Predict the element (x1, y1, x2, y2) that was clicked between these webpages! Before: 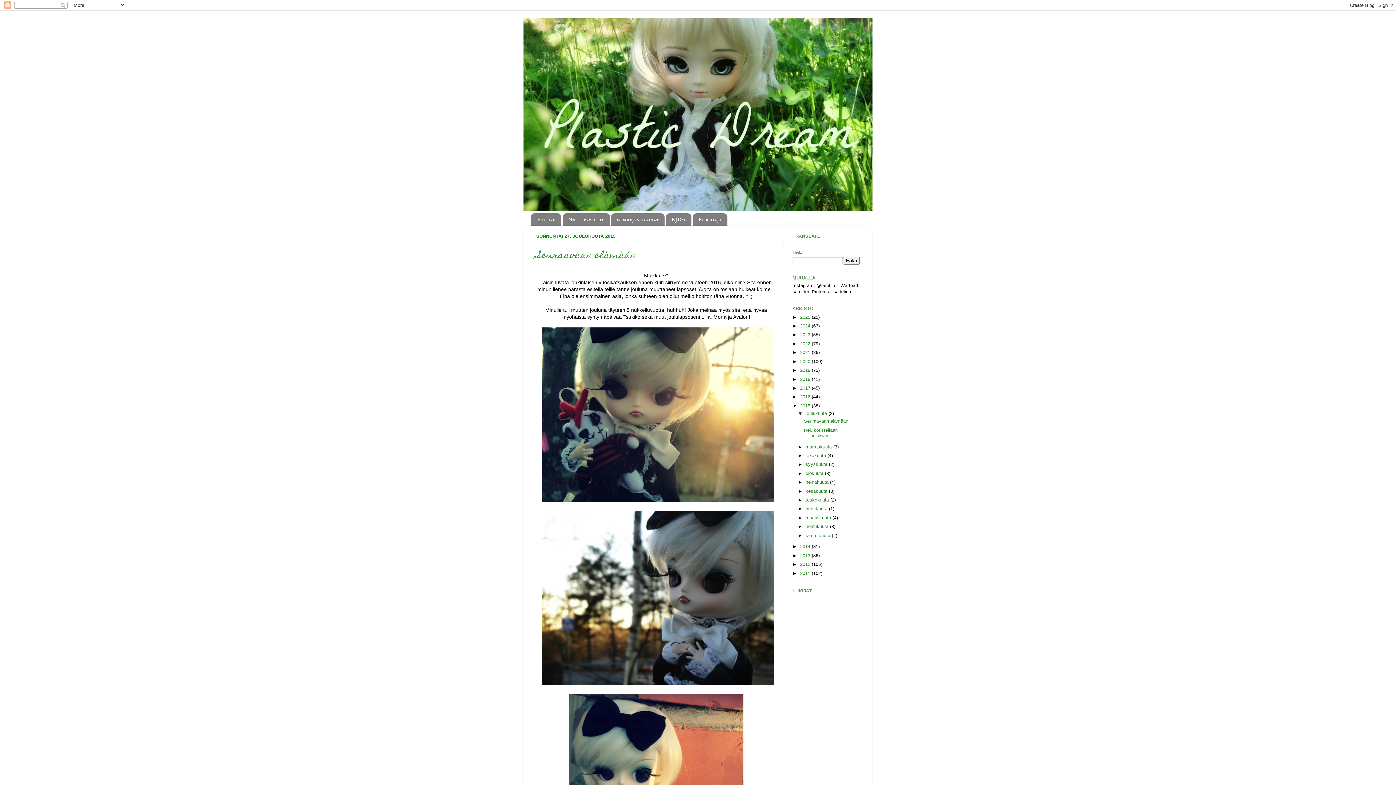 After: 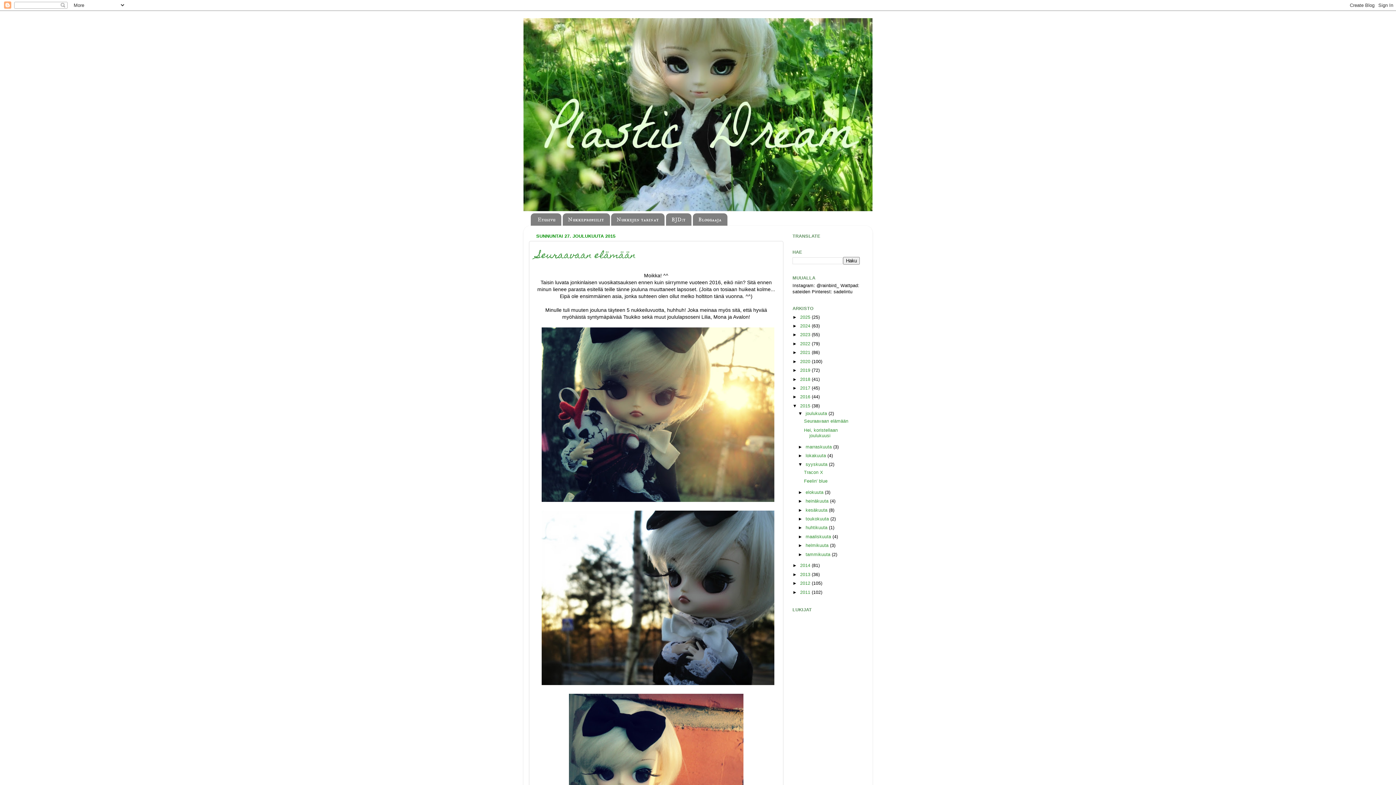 Action: bbox: (798, 462, 805, 467) label: ►  